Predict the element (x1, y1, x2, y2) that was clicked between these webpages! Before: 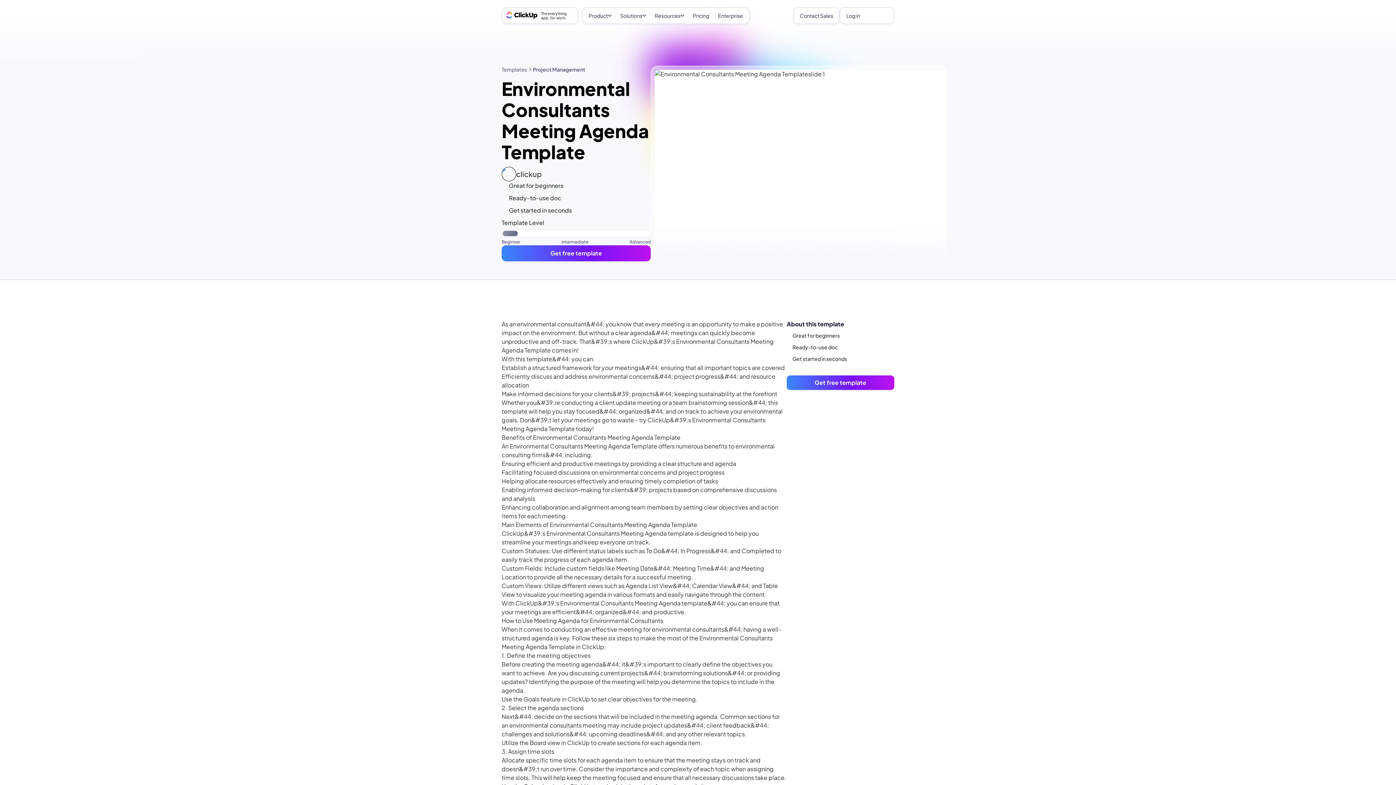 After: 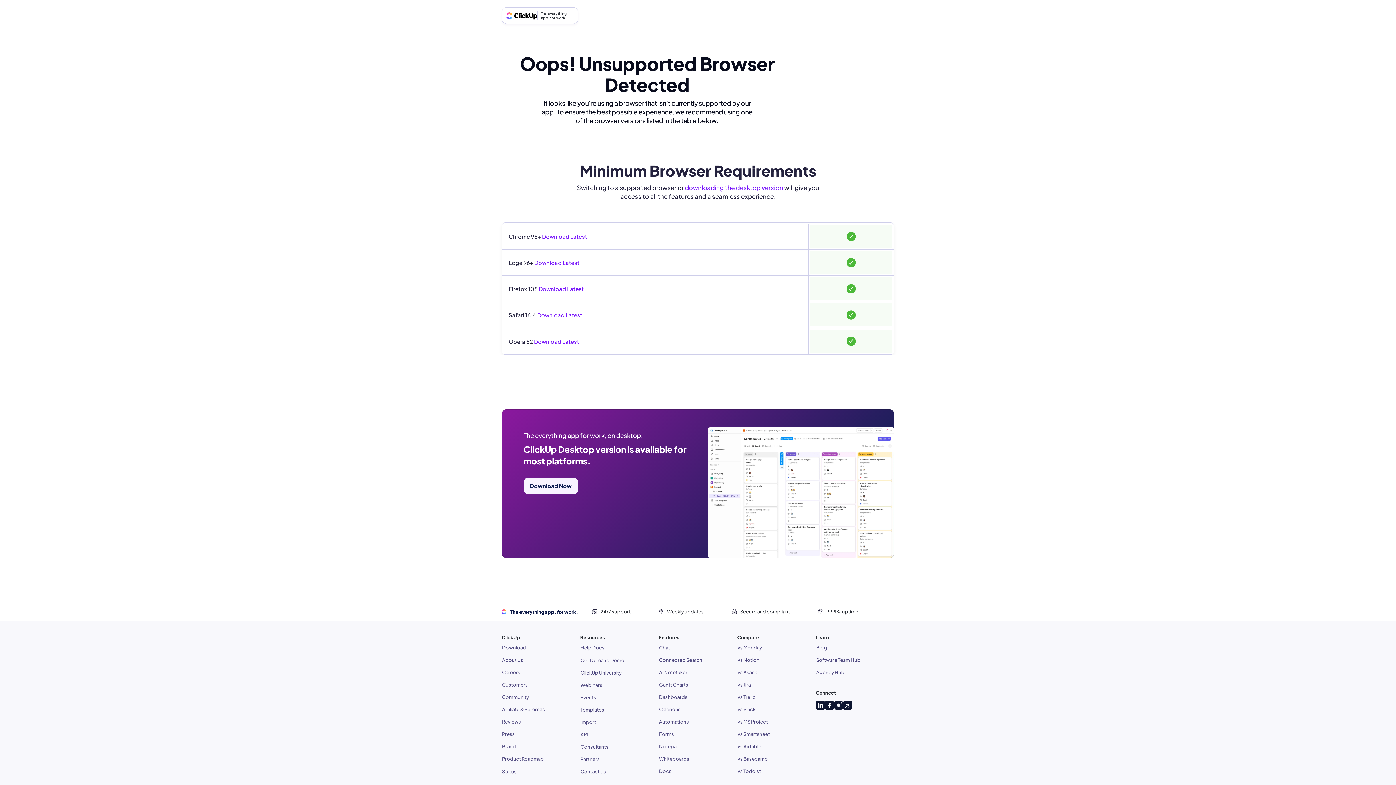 Action: bbox: (786, 375, 894, 390) label: Get free template